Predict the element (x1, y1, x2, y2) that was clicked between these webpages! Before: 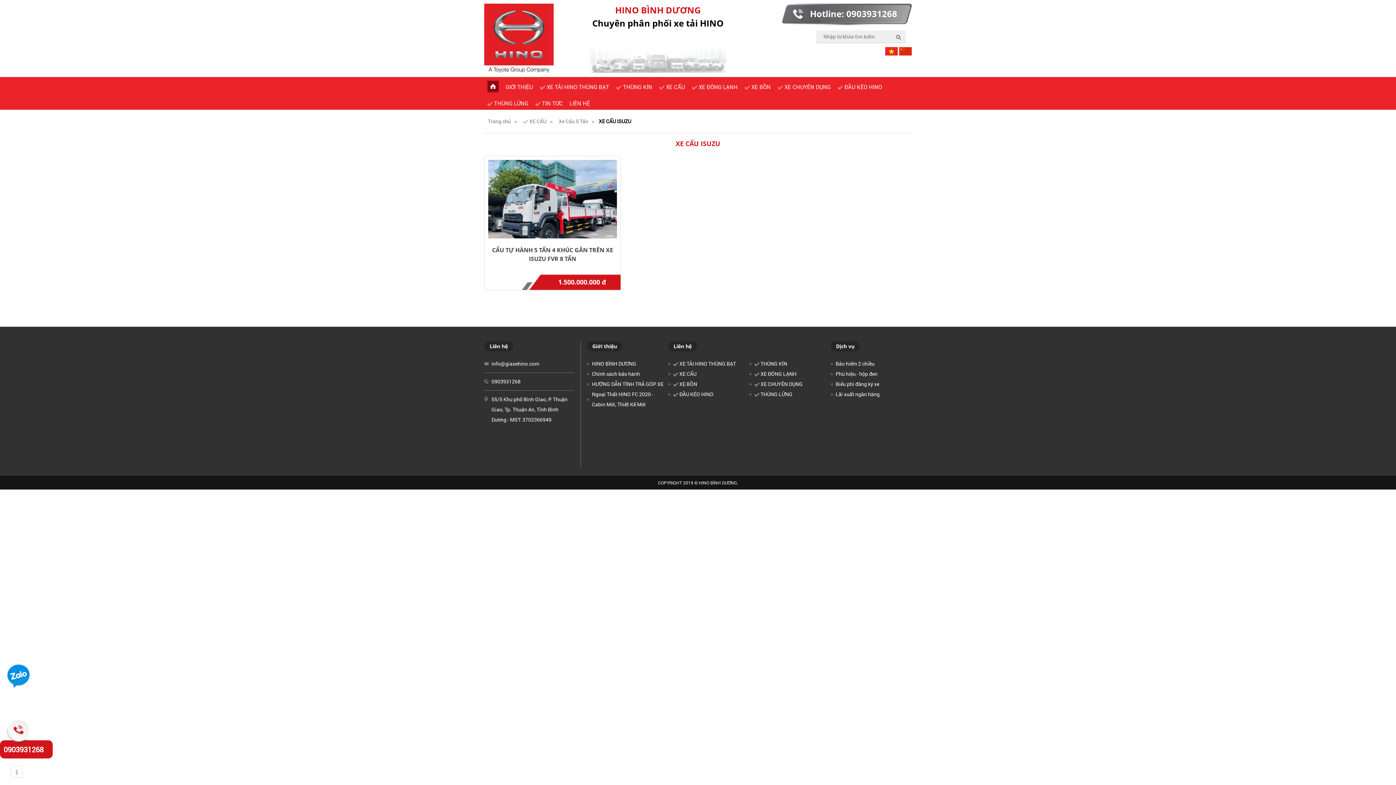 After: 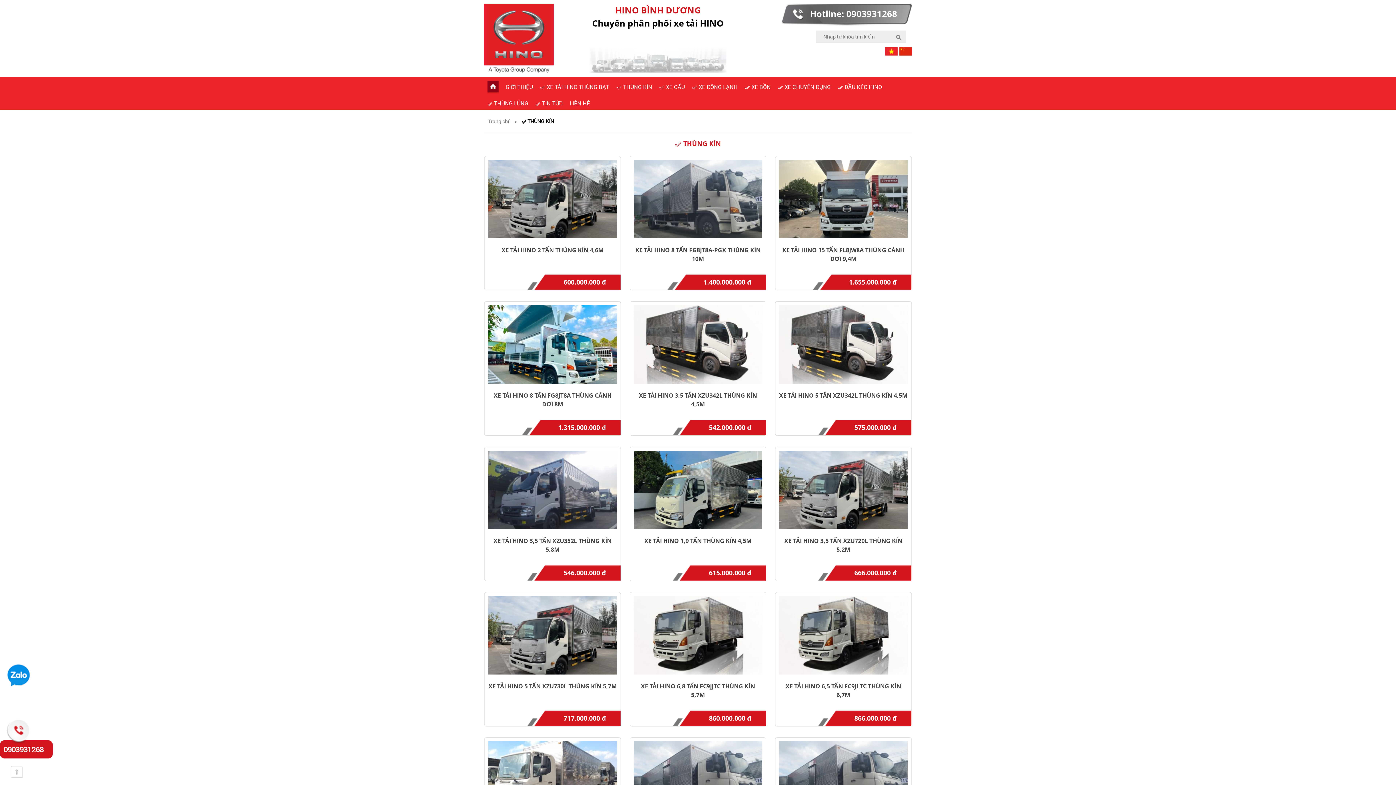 Action: label: ✅ THÙNG KÍN bbox: (754, 360, 787, 367)